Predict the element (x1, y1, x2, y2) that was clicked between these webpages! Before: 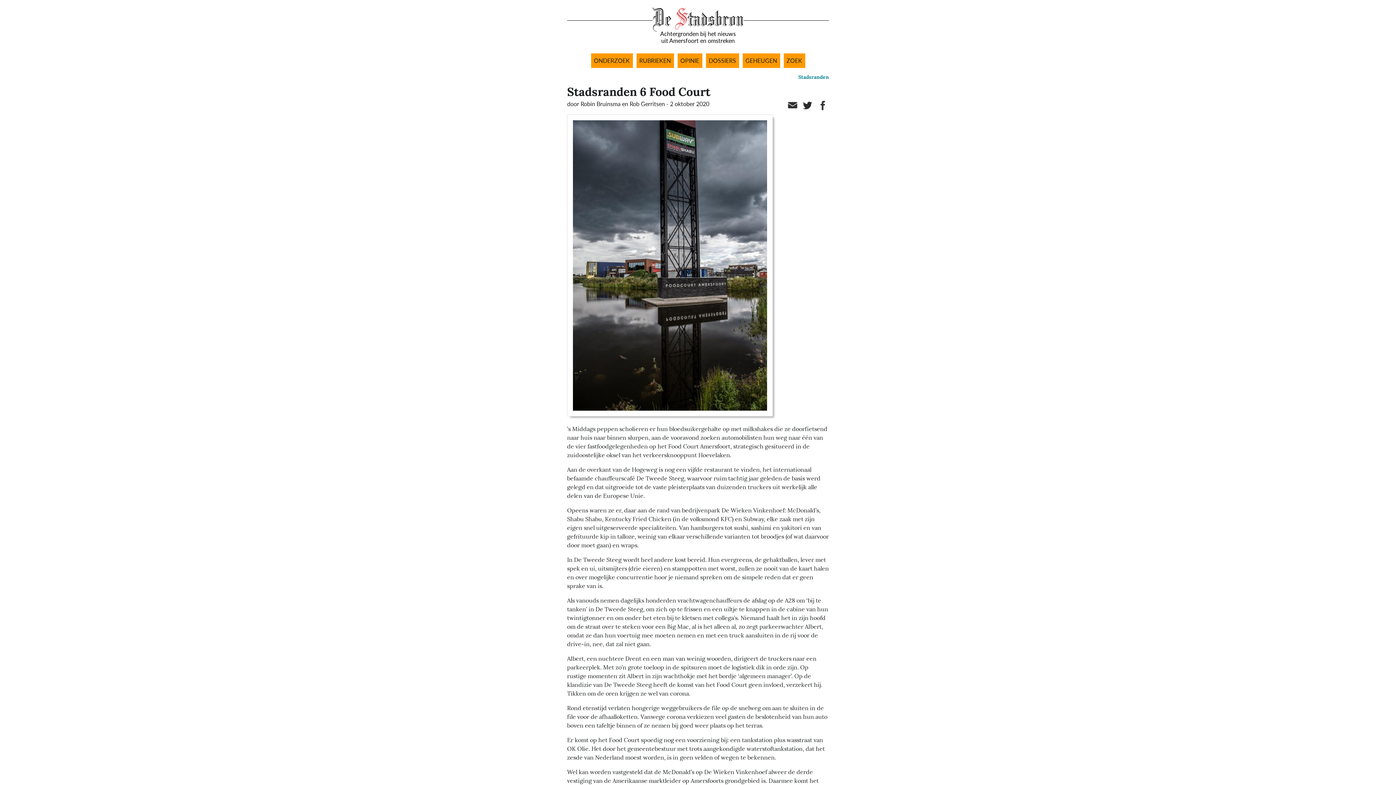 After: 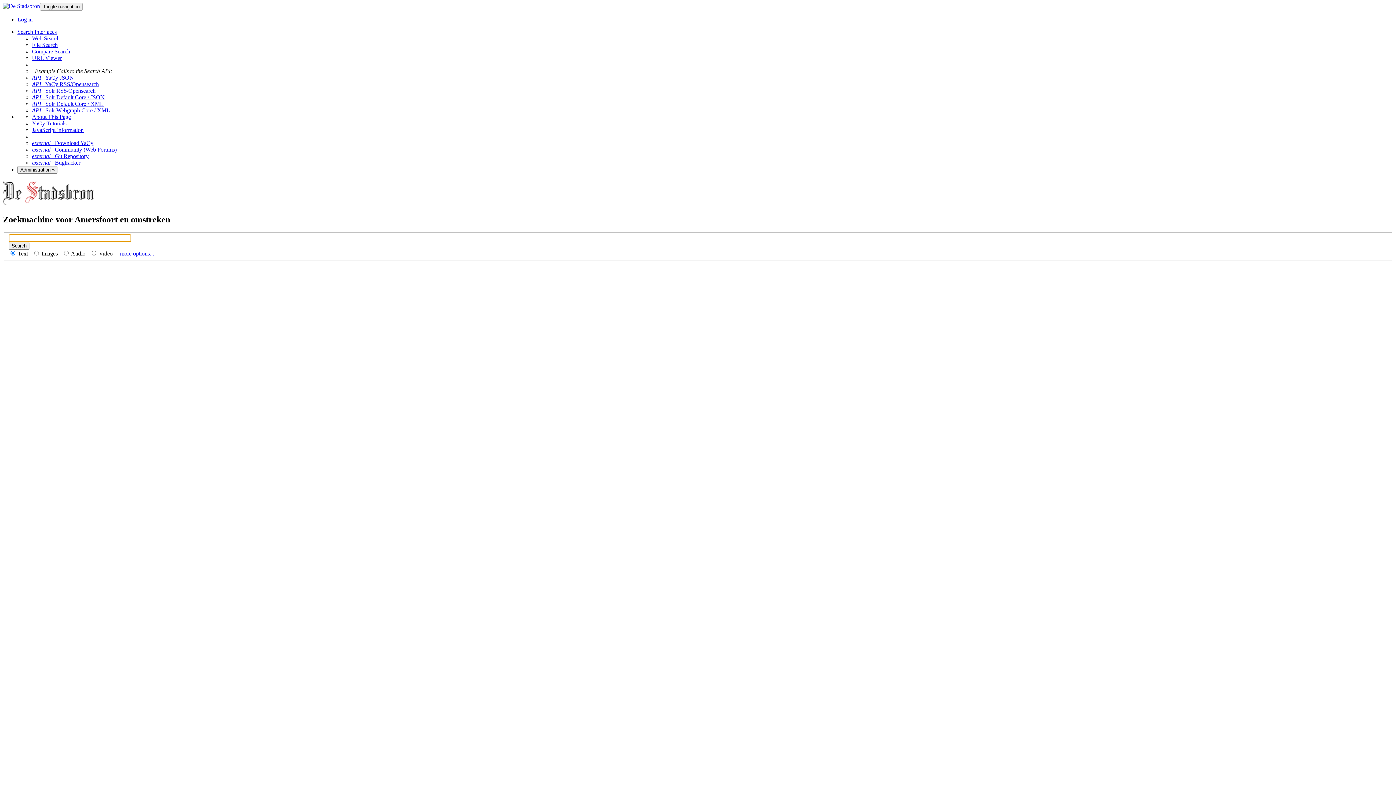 Action: label: ZOEK bbox: (783, 53, 805, 68)